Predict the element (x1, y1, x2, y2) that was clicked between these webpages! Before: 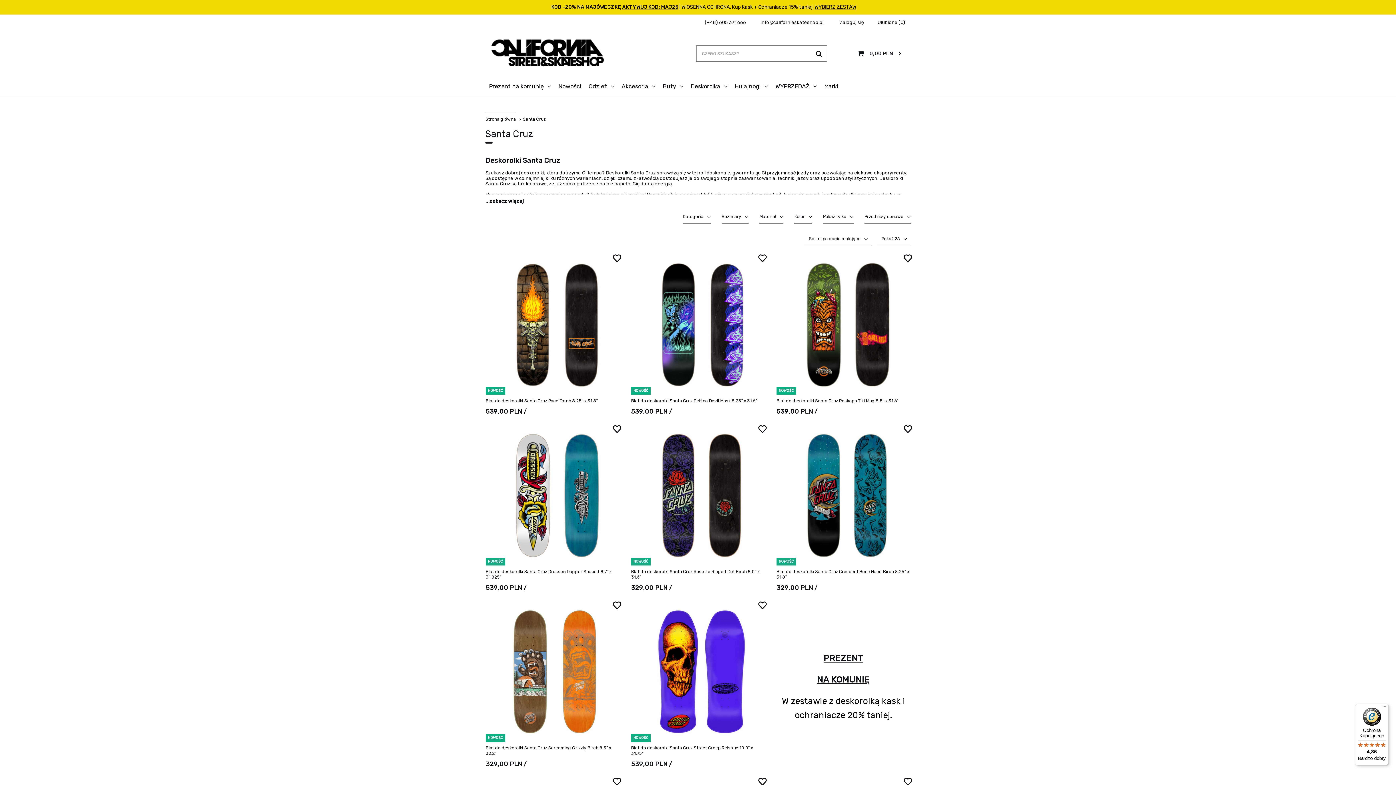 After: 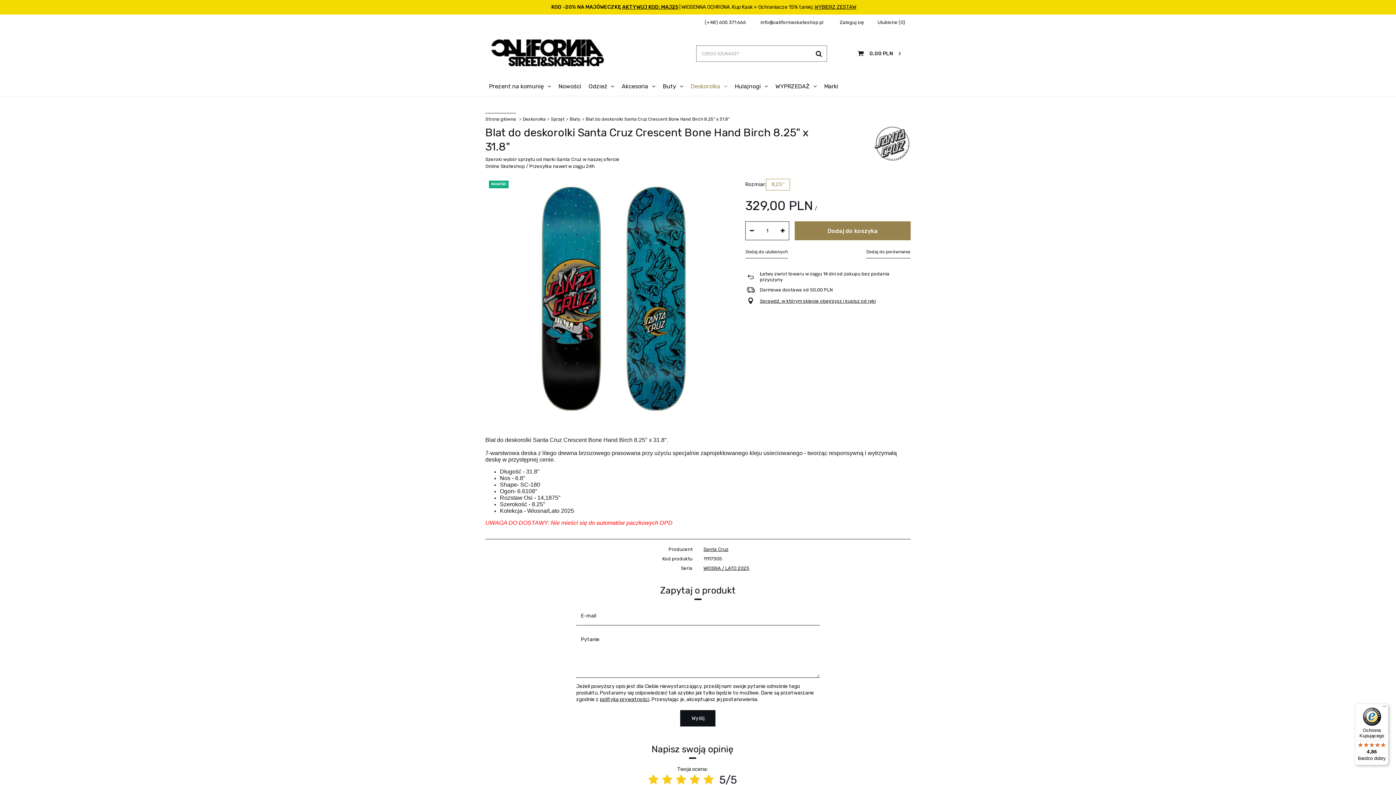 Action: bbox: (776, 569, 910, 580) label: Blat do deskorolki Santa Cruz Crescent Bone Hand Birch 8.25" x 31.8"